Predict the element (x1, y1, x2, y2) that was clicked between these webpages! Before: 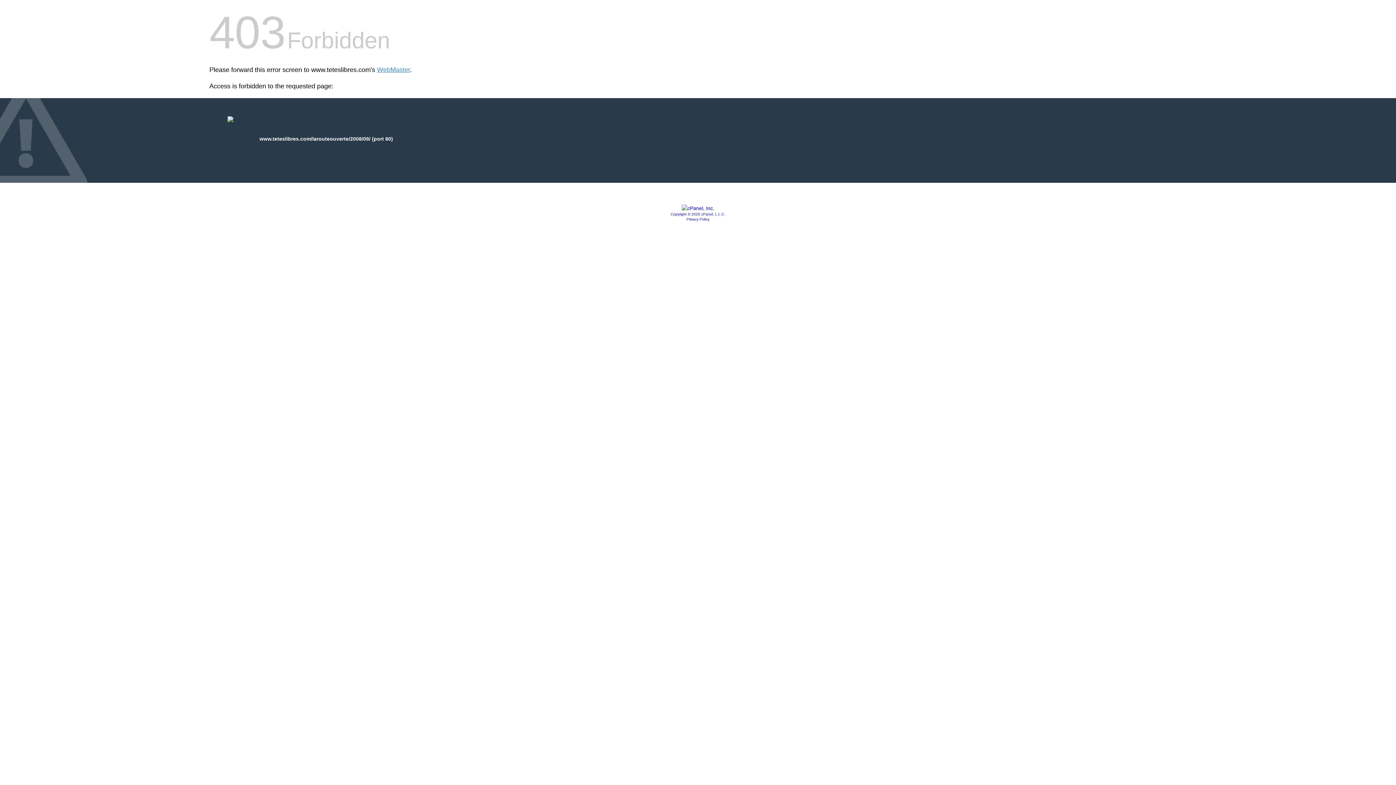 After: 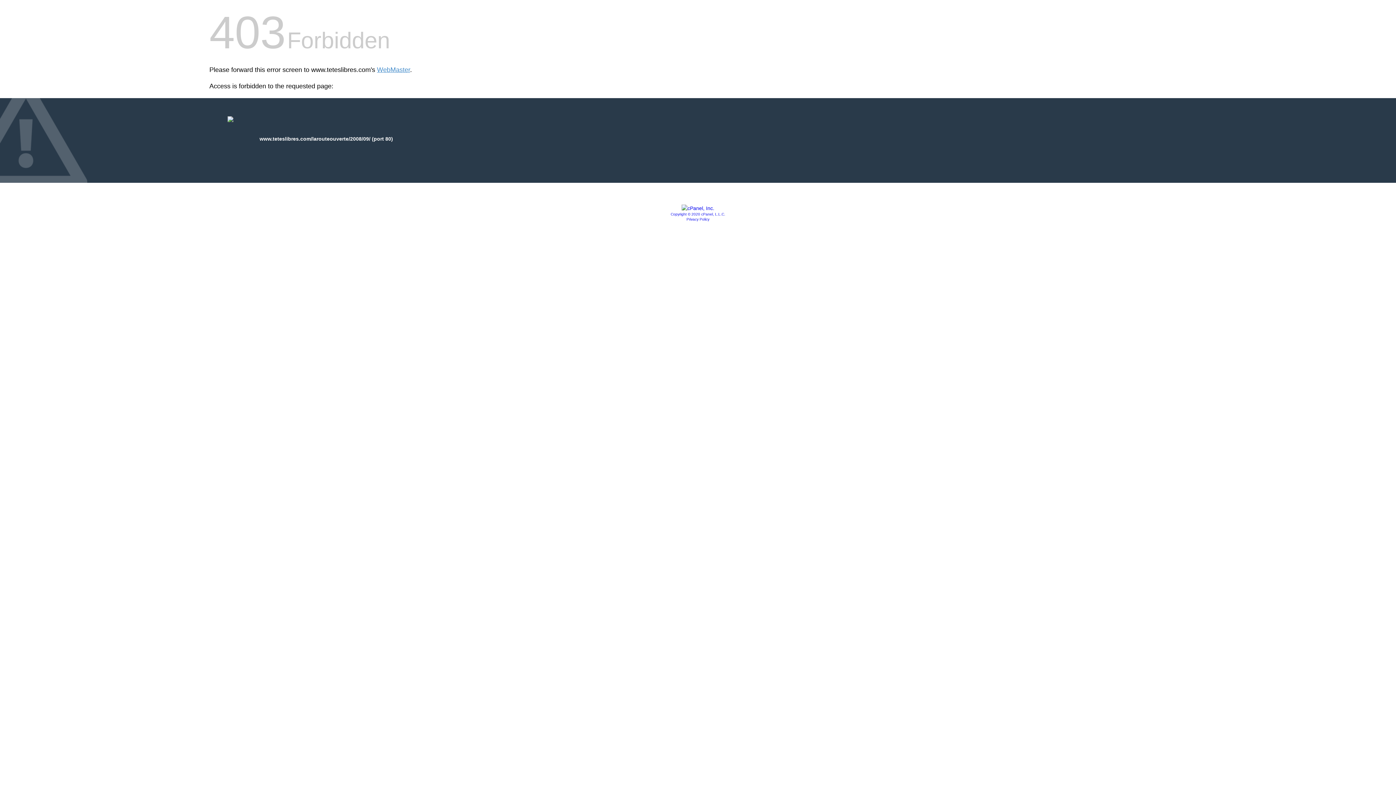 Action: bbox: (670, 212, 725, 216) label: Copyright © 2020 cPanel, L.L.C.